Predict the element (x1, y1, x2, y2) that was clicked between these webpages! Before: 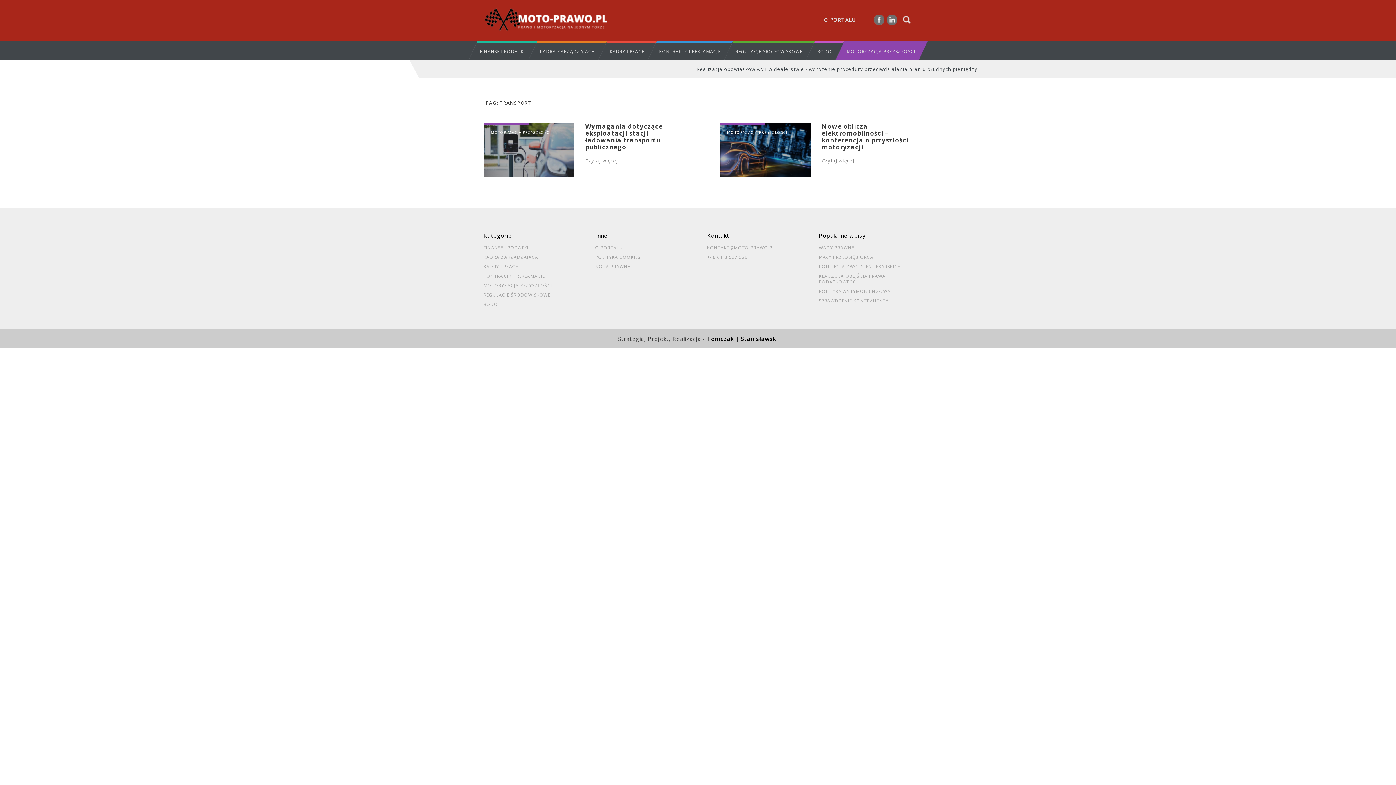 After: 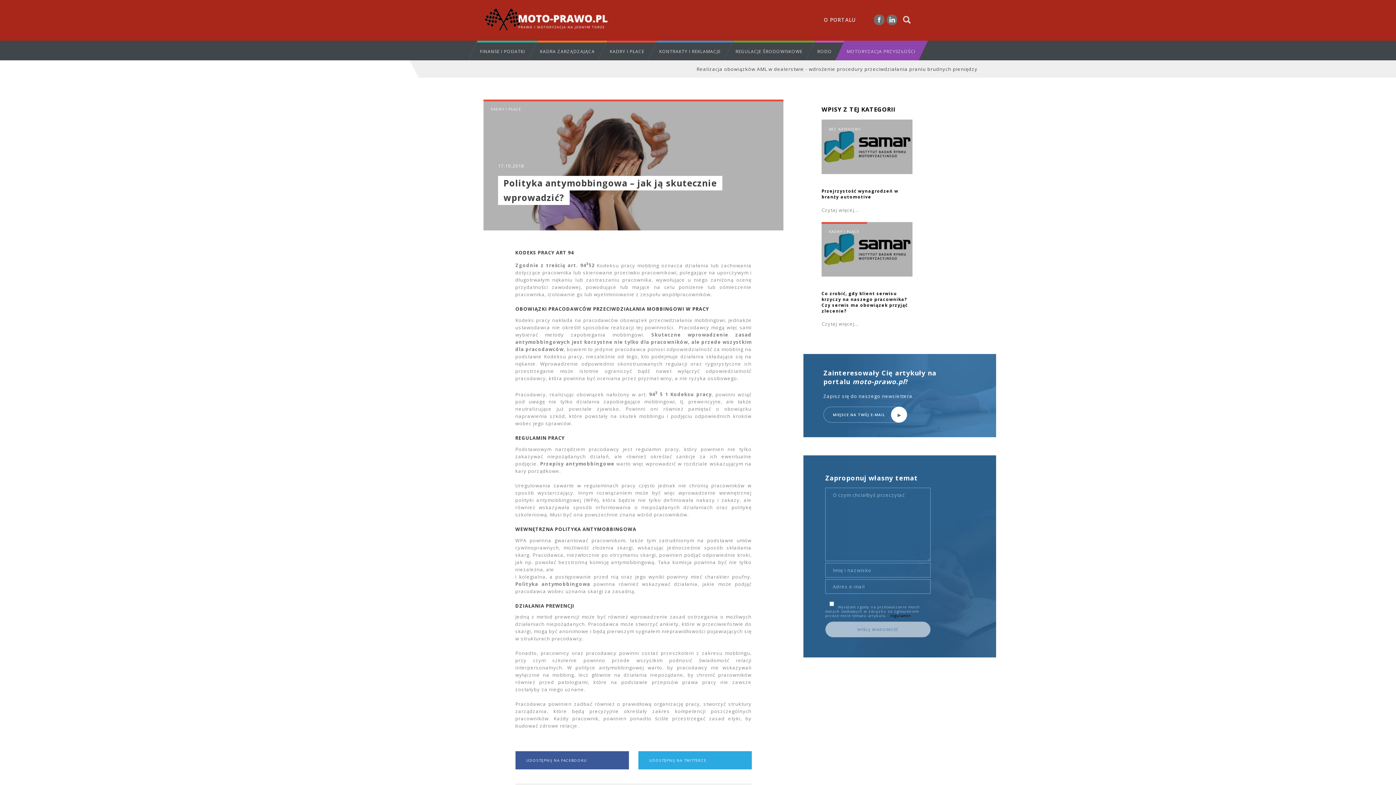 Action: bbox: (819, 288, 912, 294) label: POLITYKA ANTYMOBBINGOWA